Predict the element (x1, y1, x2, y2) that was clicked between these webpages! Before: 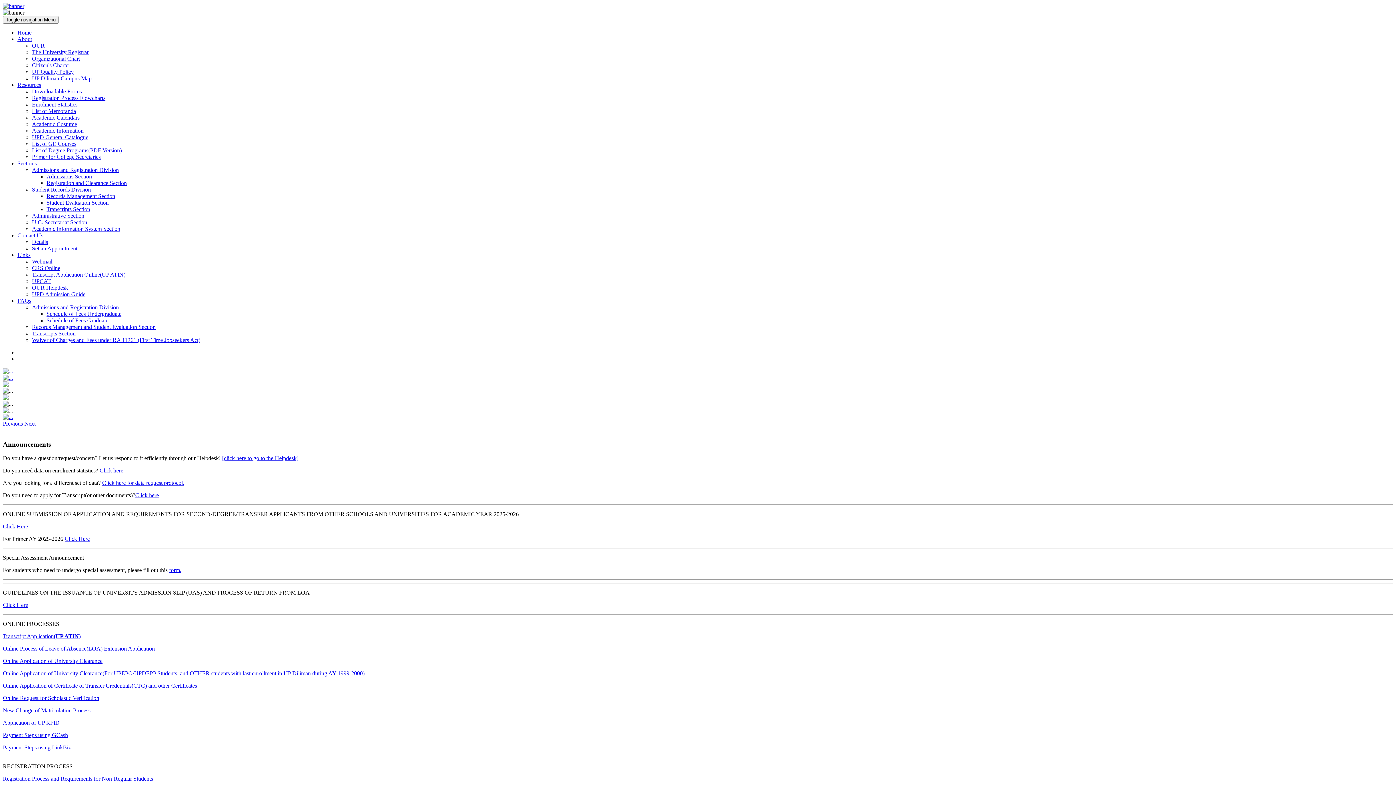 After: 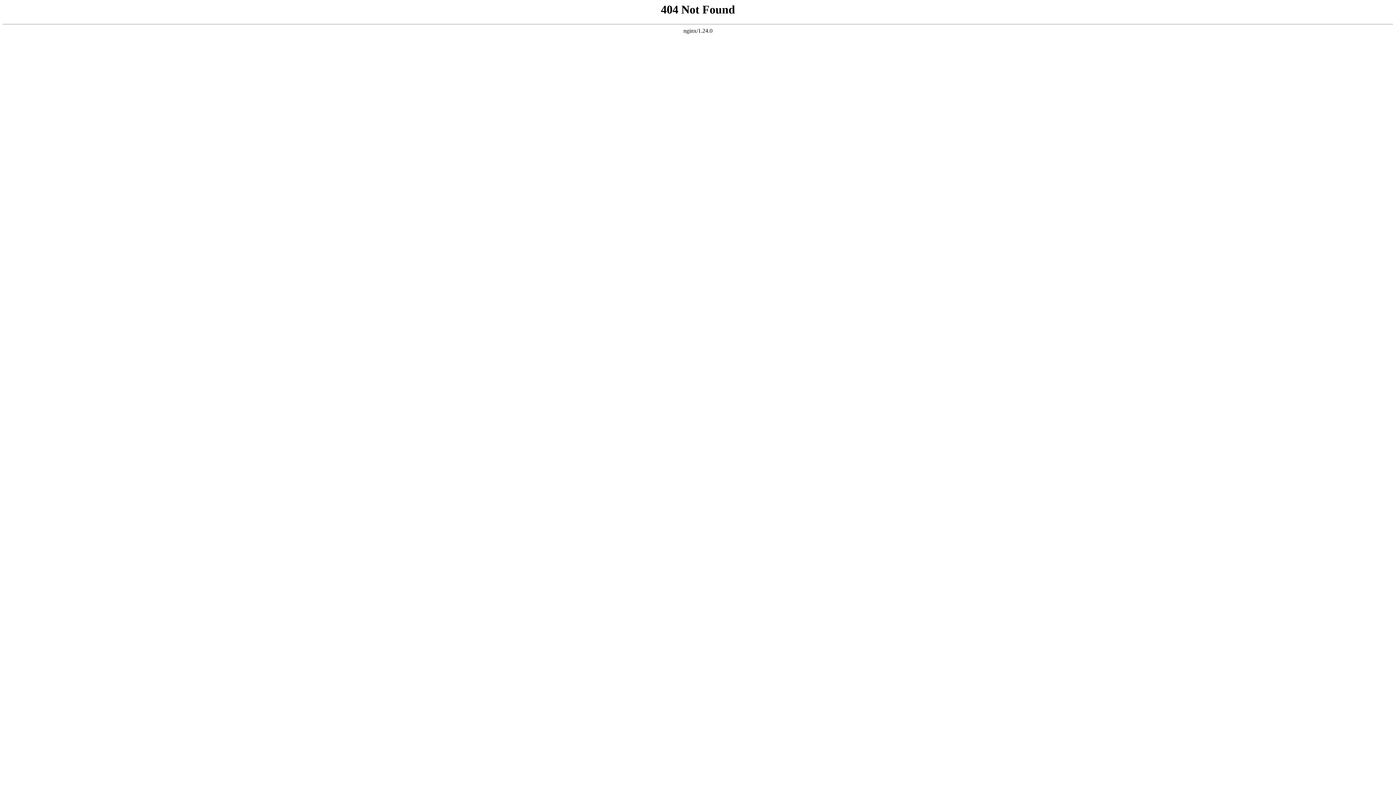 Action: label: Administrative Section bbox: (32, 212, 84, 218)